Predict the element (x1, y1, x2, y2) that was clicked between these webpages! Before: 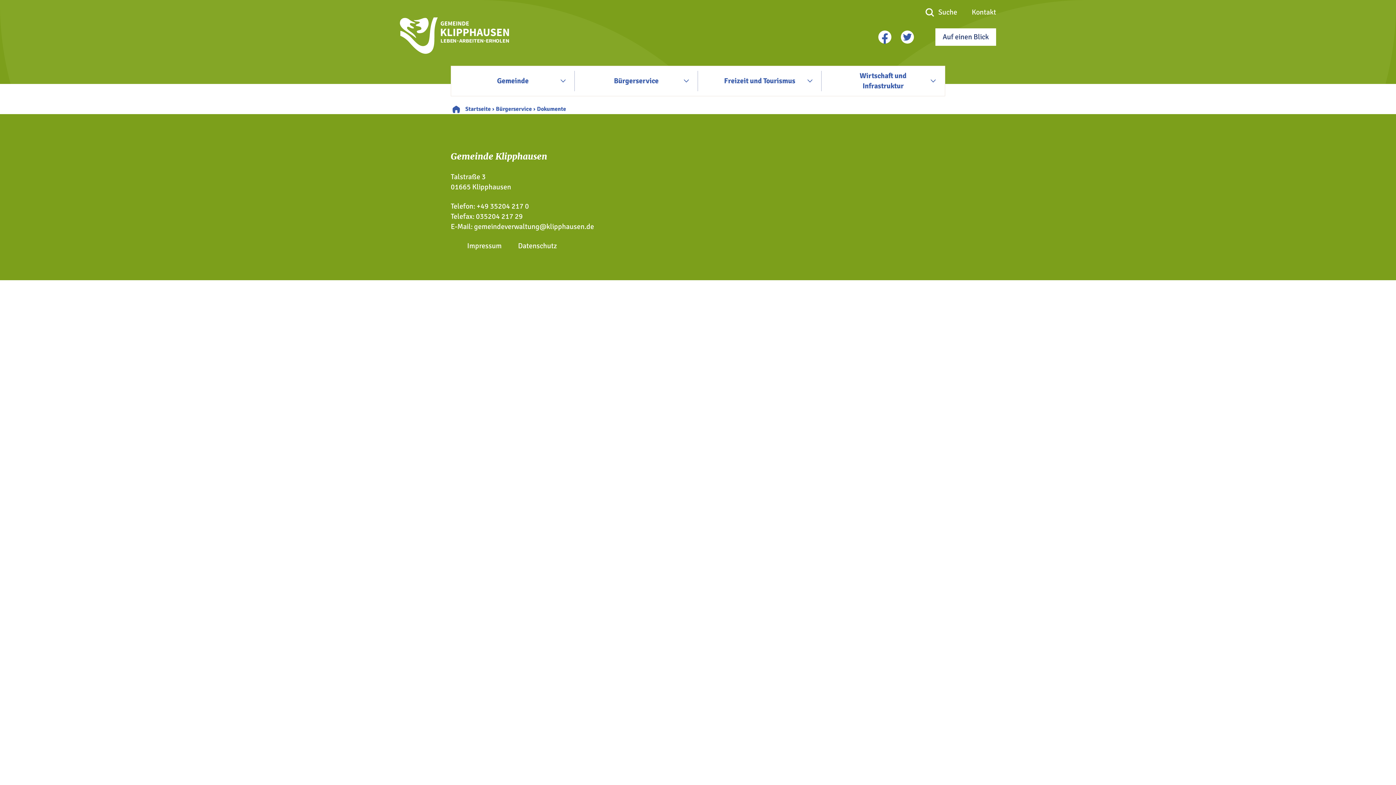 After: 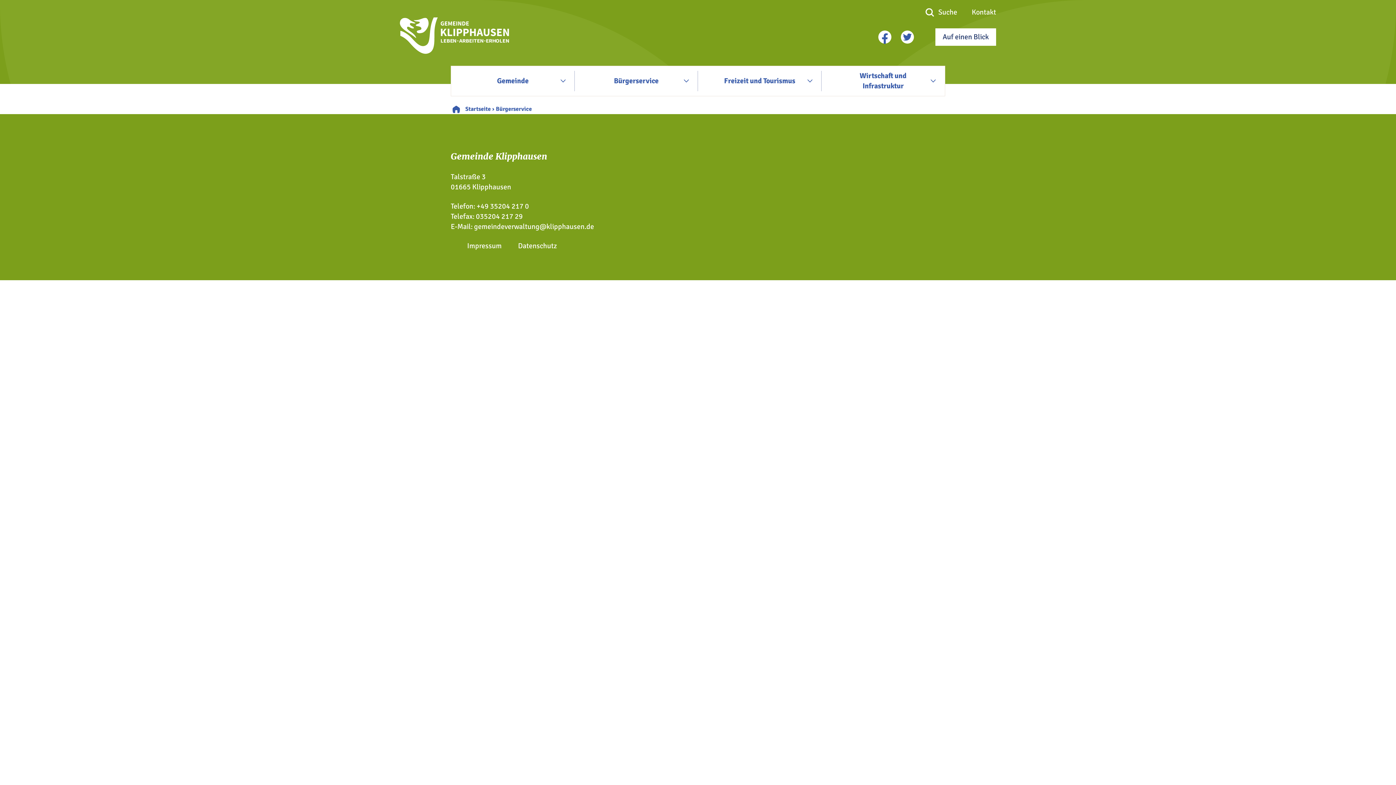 Action: label: Bürgerservice bbox: (496, 105, 532, 112)